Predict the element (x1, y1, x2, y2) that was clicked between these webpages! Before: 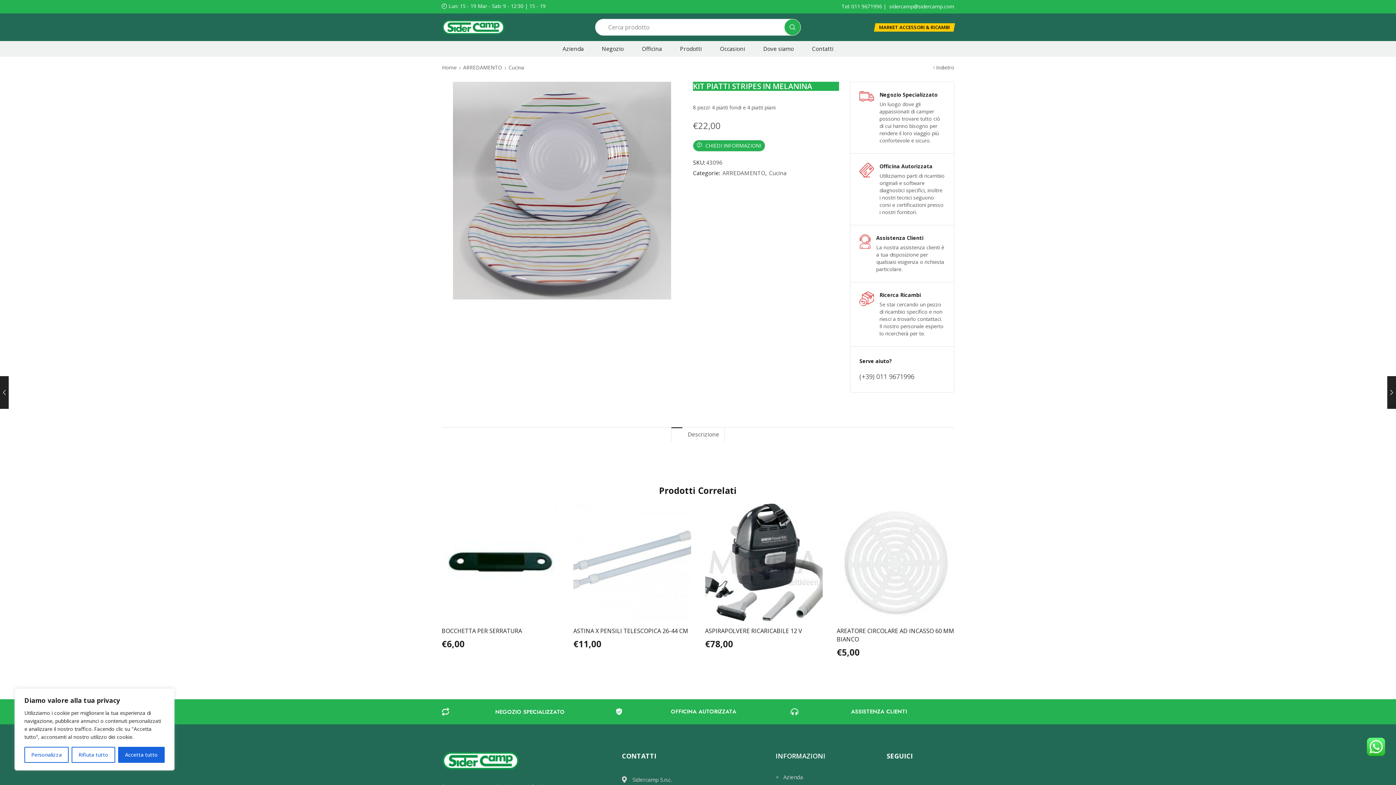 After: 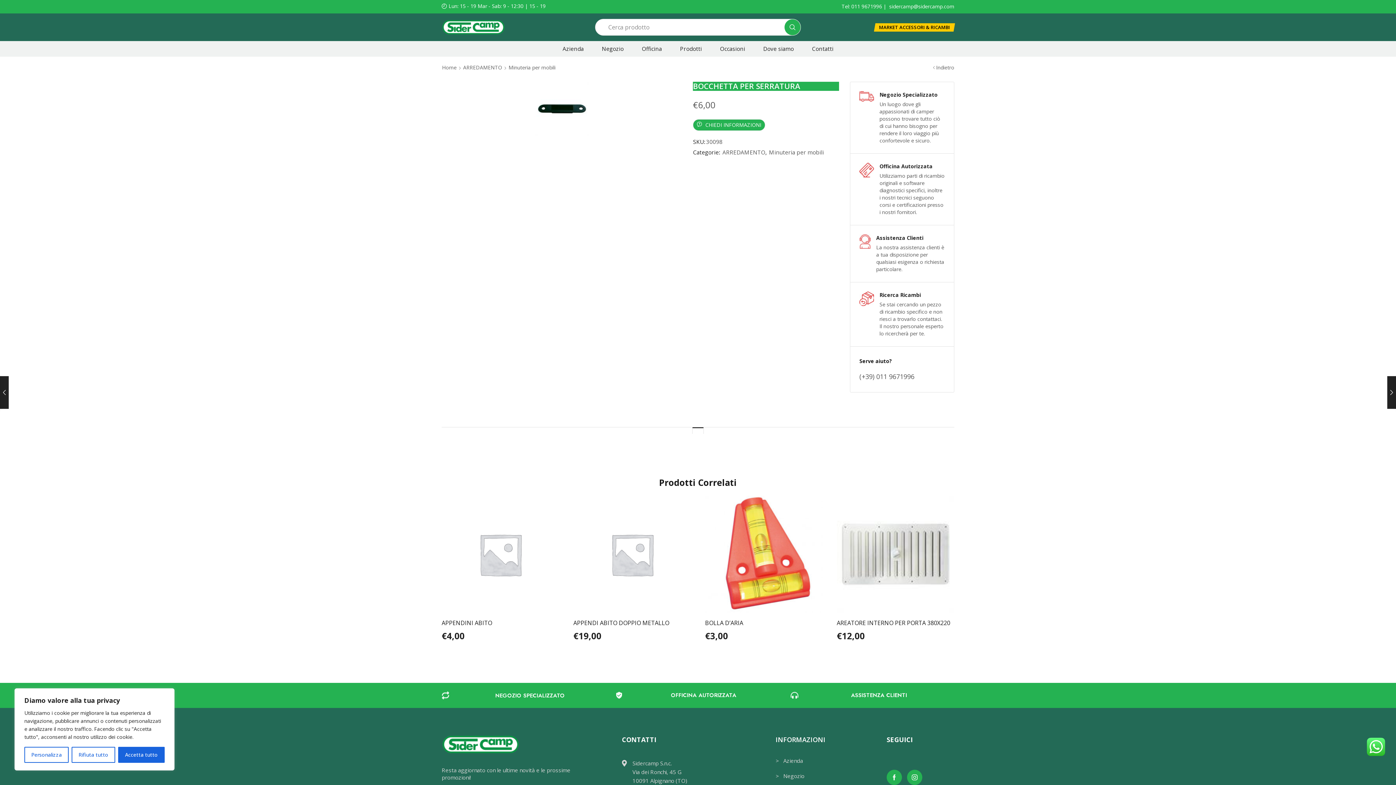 Action: label: BOCCHETTA PER SERRATURA bbox: (441, 627, 559, 635)